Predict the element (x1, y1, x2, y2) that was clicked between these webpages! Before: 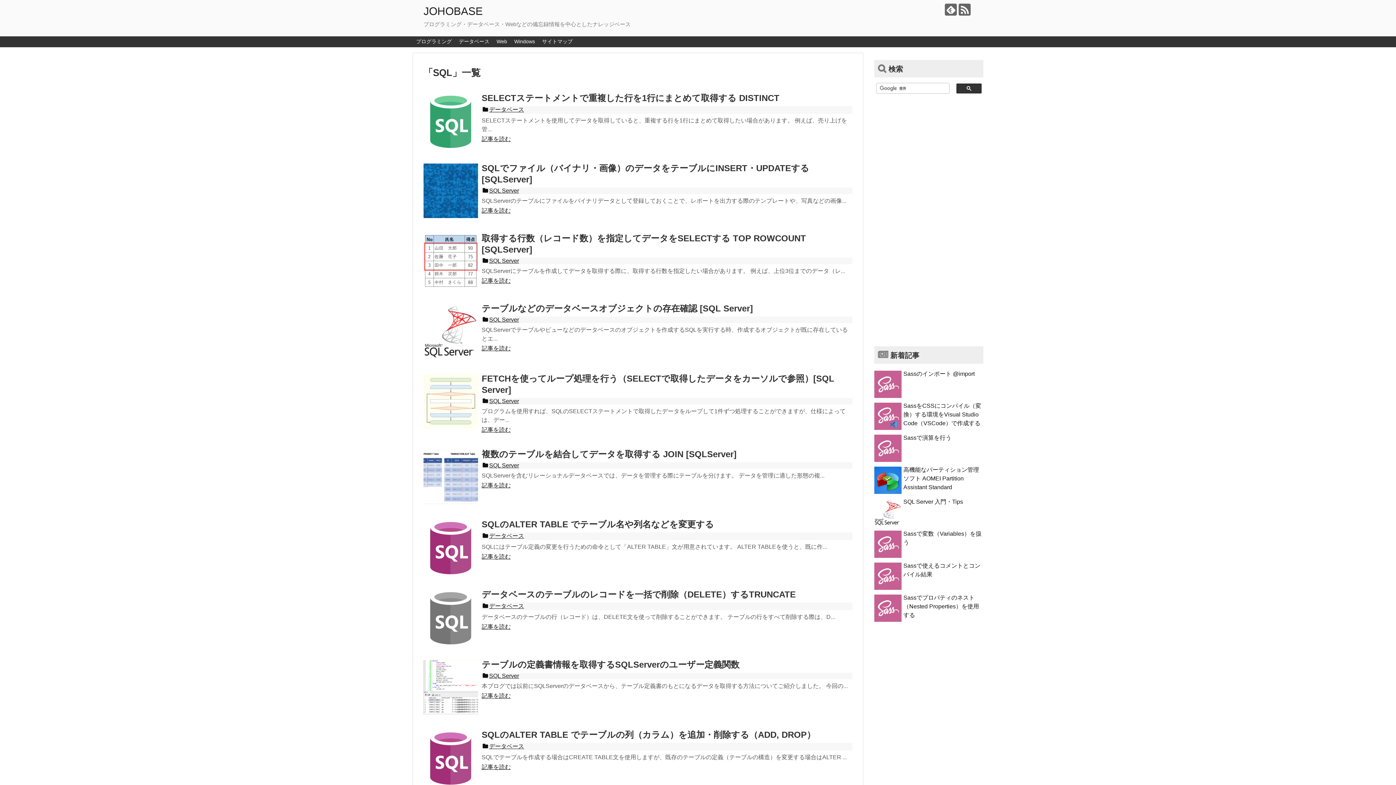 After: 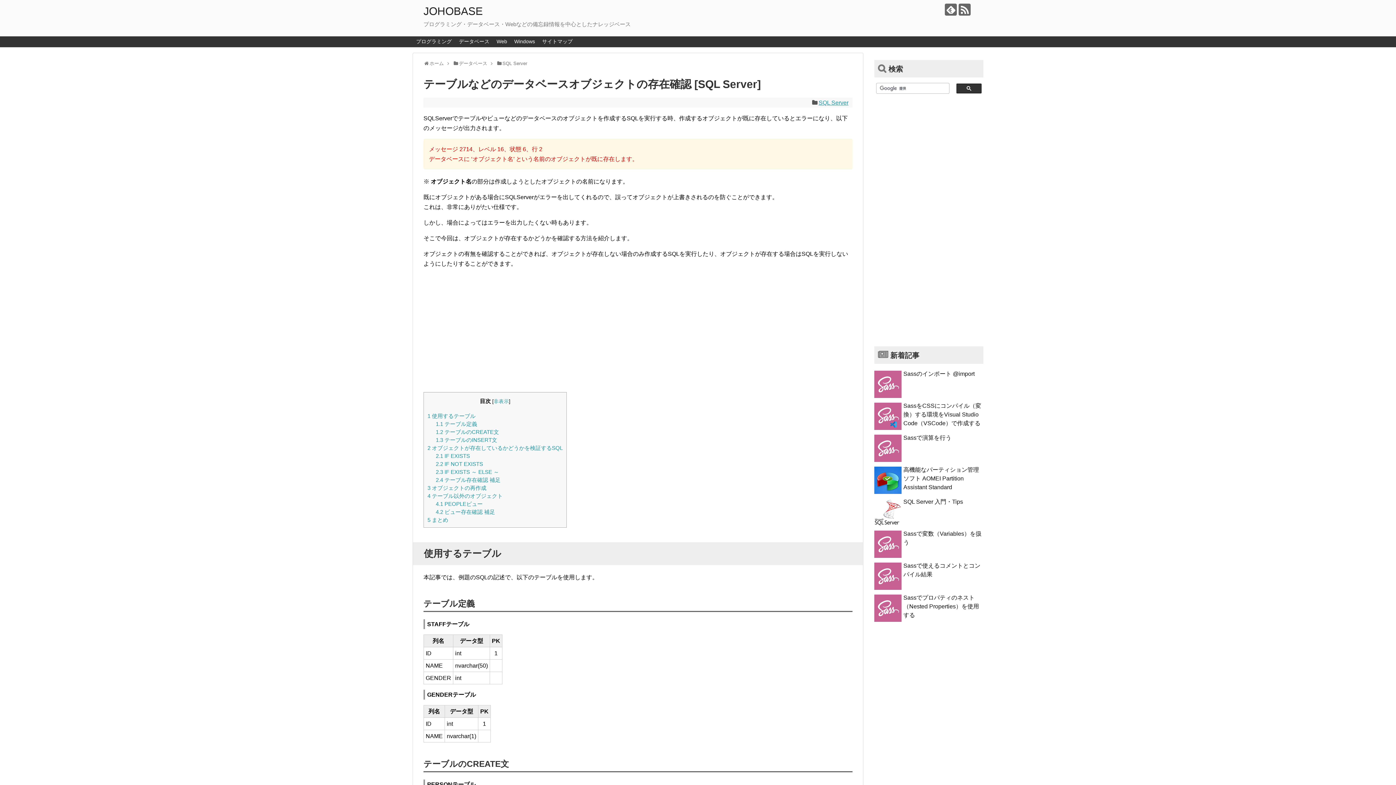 Action: label: テーブルなどのデータベースオブジェクトの存在確認 [SQL Server]

SQL Server

SQLServerでテーブルやビューなどのデータベースのオブジェクトを作成するSQLを実行する時、作成するオブジェクトが既に存在しているとエ...

記事を読む bbox: (423, 302, 852, 358)